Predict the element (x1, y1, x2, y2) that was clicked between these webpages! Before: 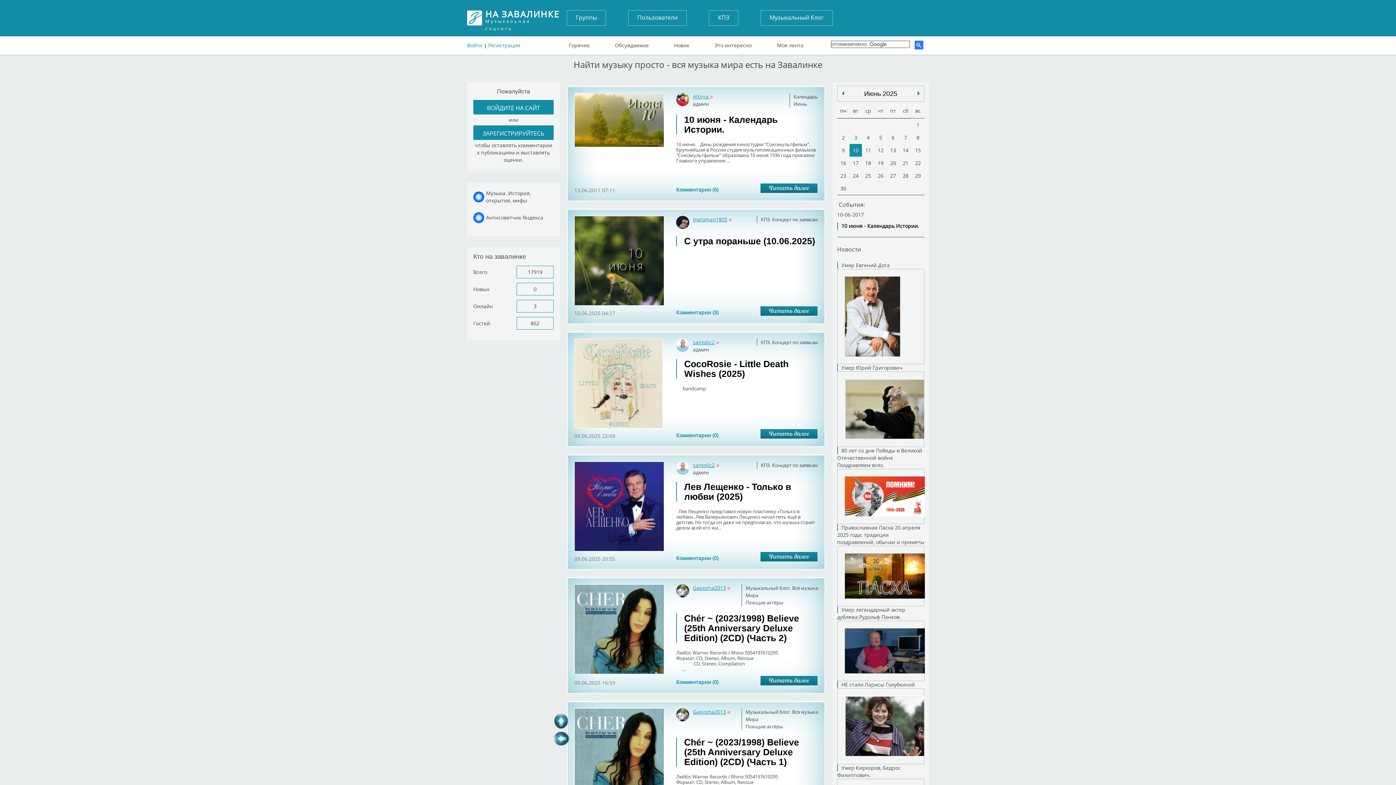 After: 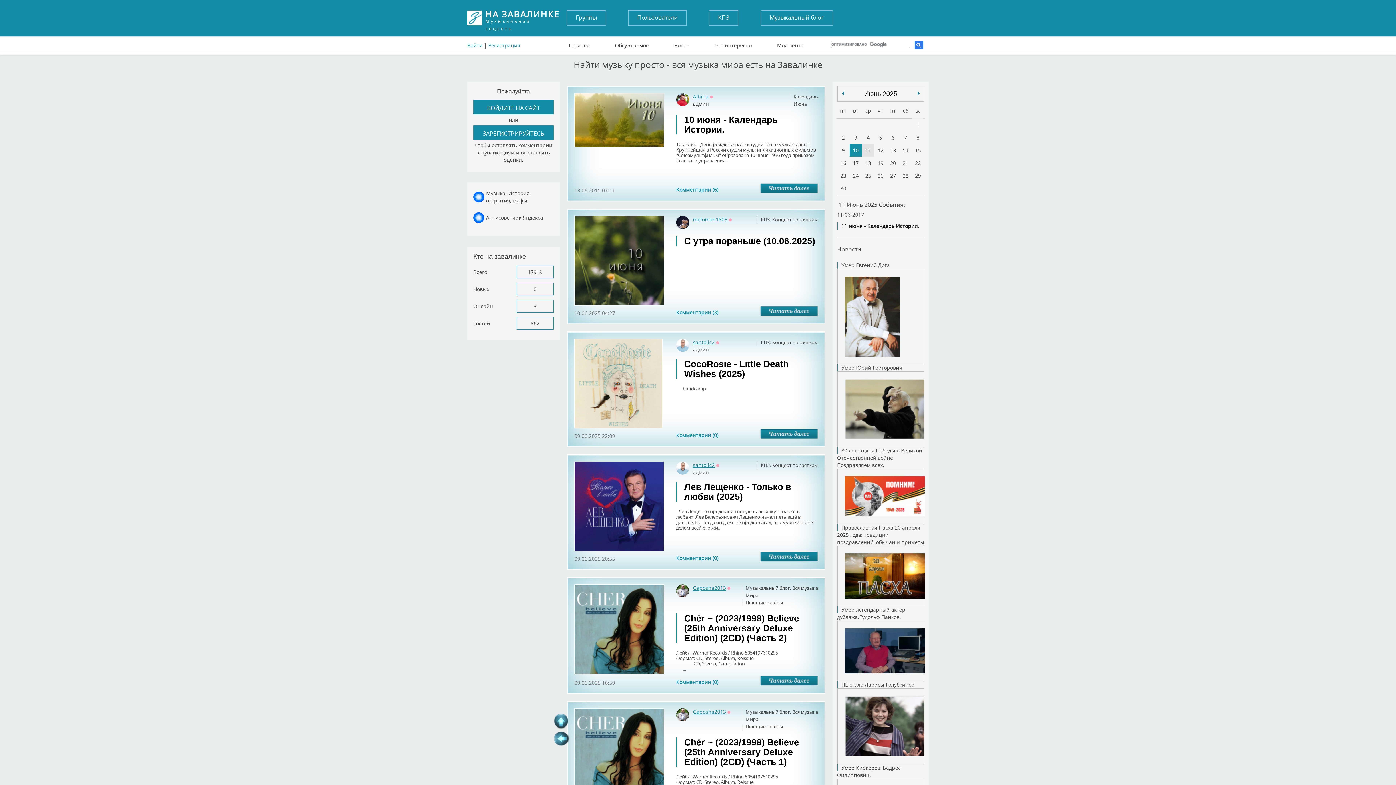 Action: label: 11 bbox: (862, 144, 874, 156)